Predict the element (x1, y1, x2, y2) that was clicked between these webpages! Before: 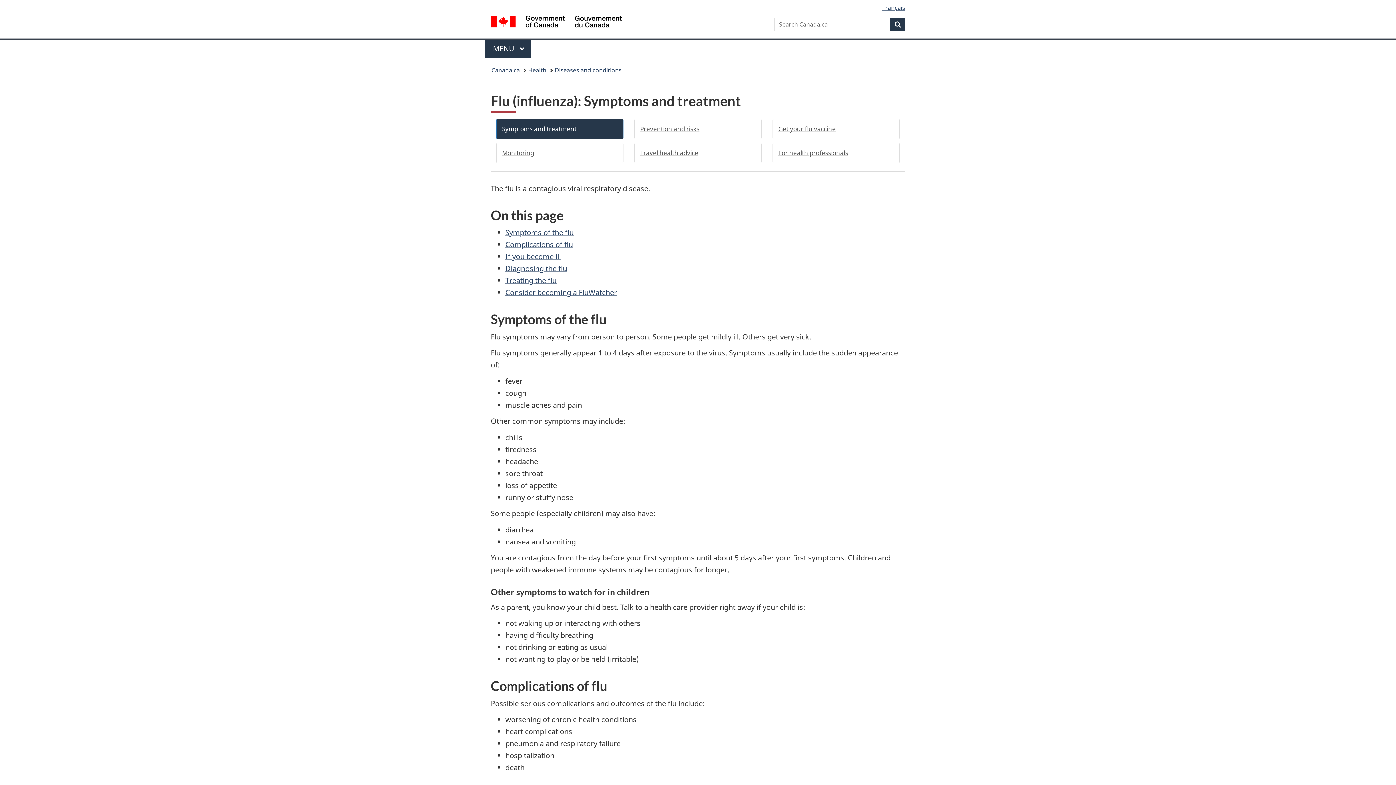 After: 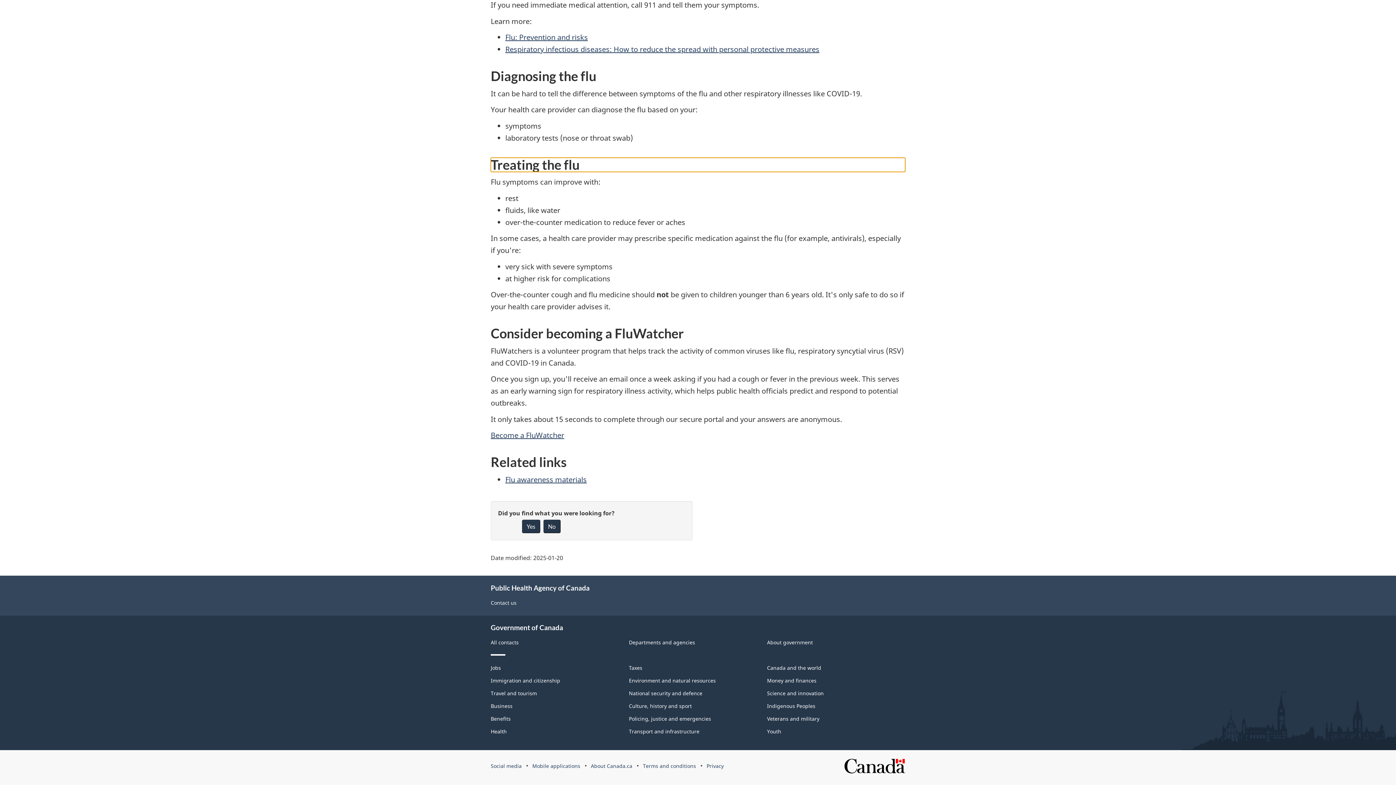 Action: label: Treating the flu bbox: (505, 275, 556, 285)